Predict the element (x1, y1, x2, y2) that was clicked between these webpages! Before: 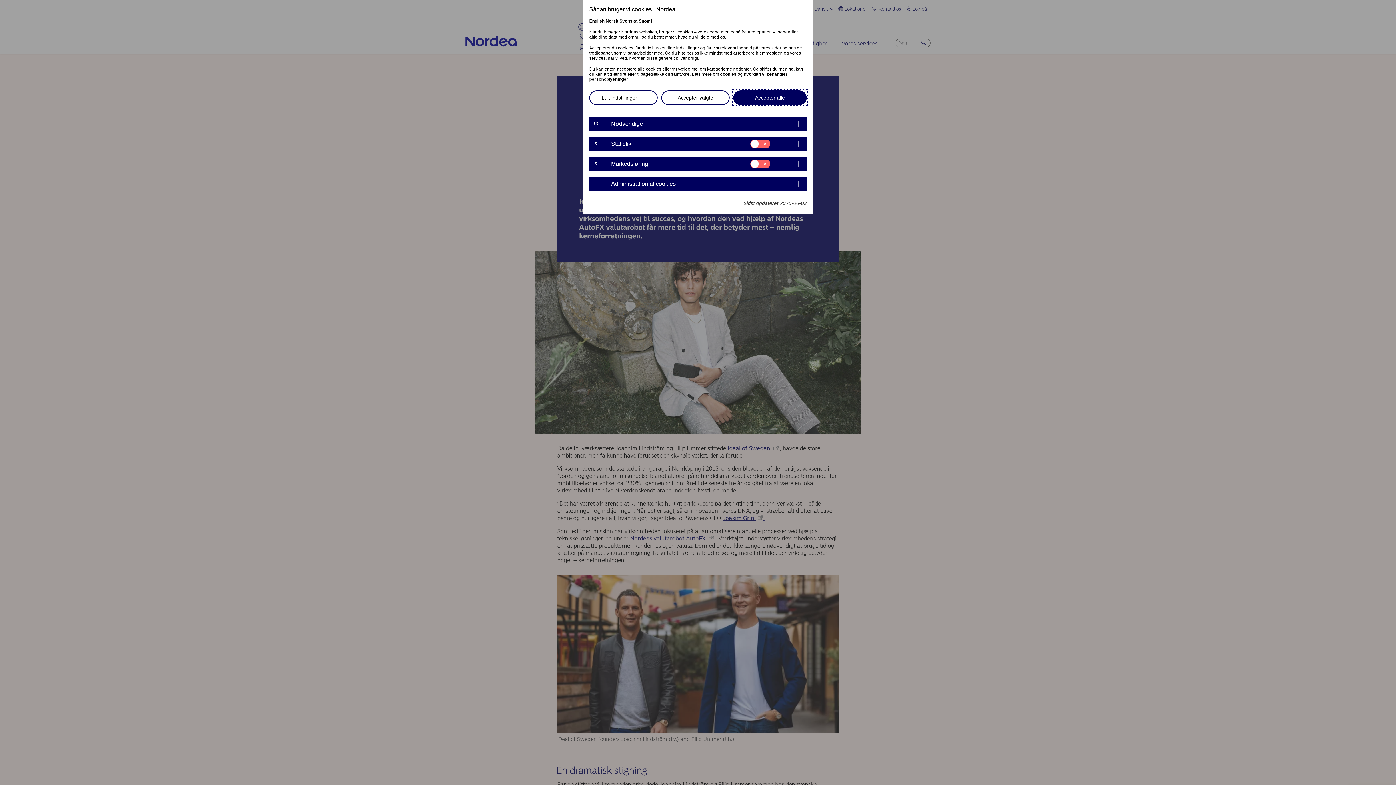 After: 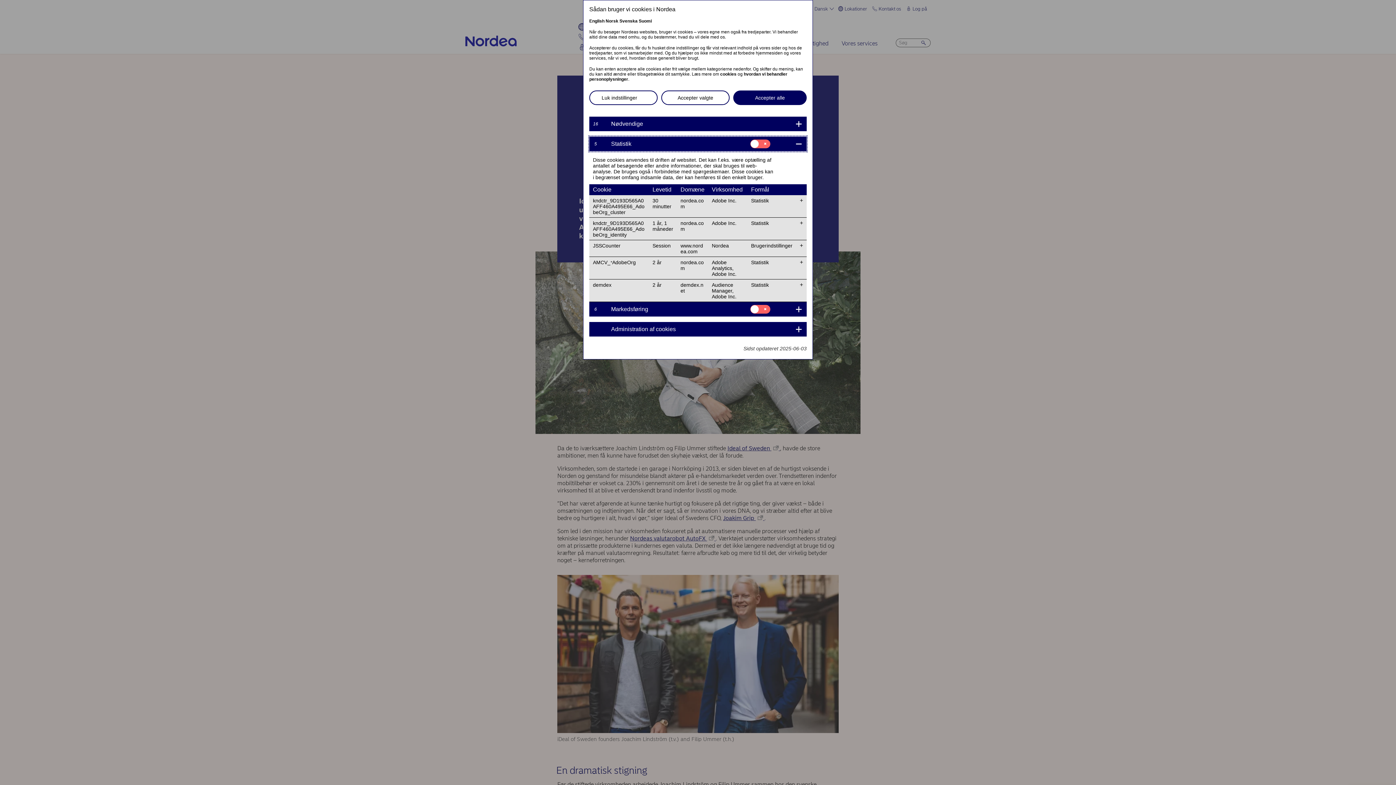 Action: bbox: (589, 136, 806, 151) label: 5	
Statistik